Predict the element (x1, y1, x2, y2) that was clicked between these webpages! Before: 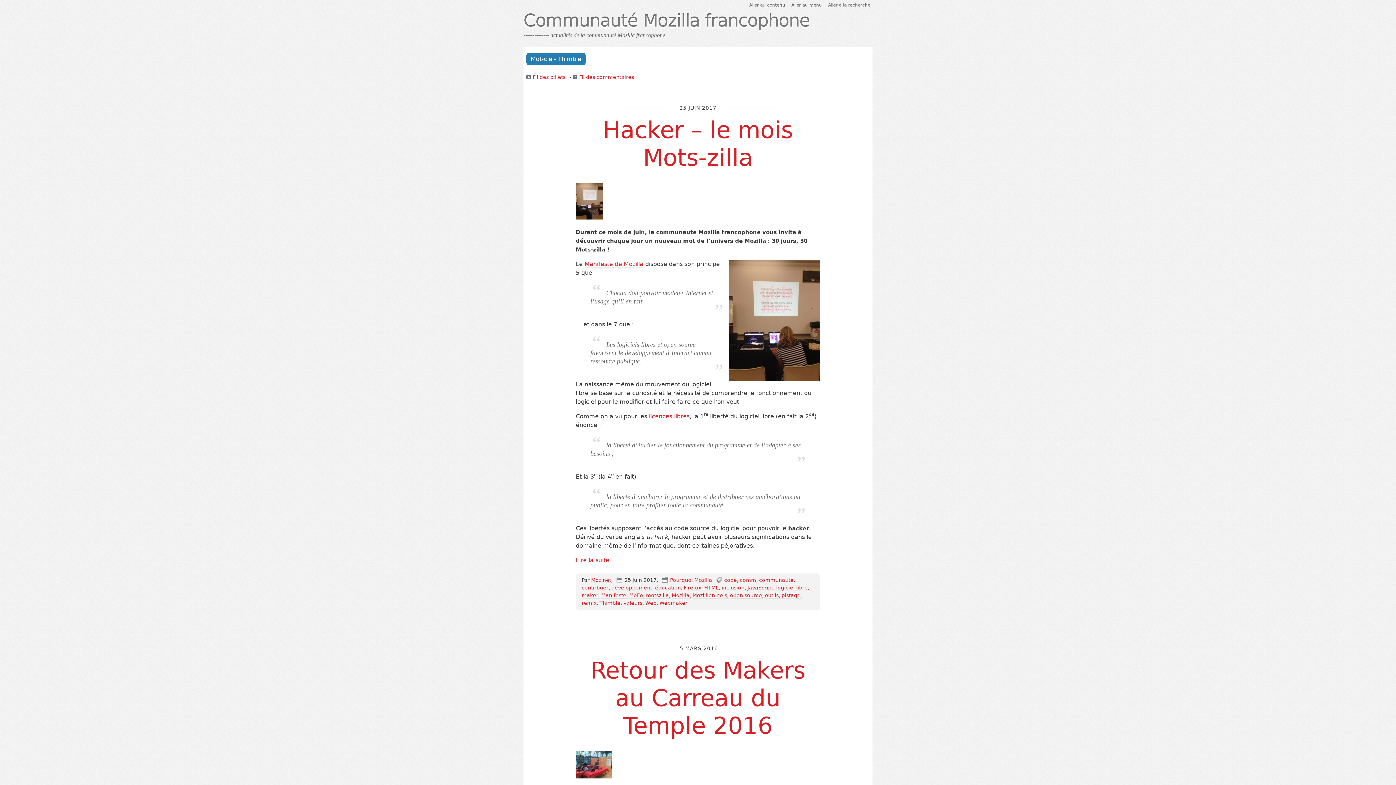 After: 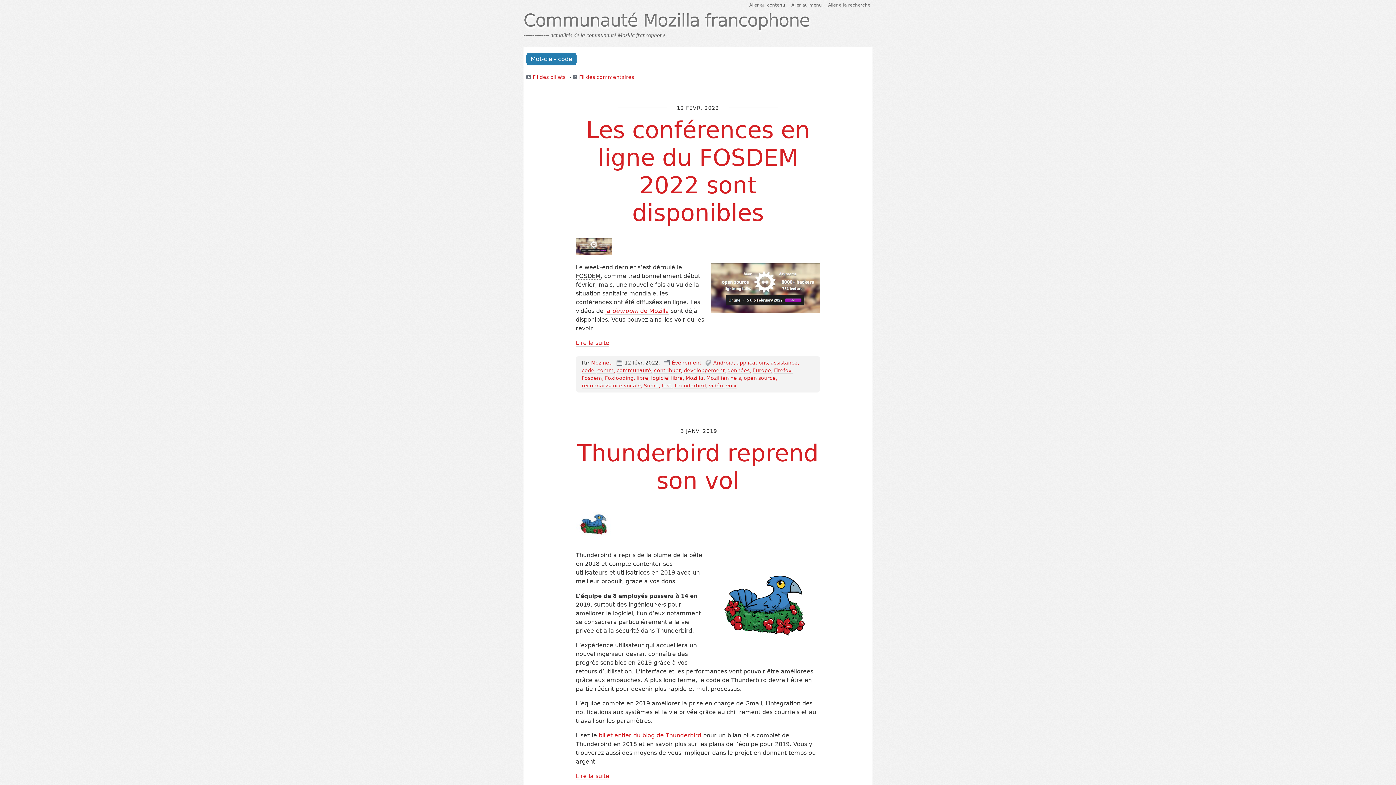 Action: label: code bbox: (724, 577, 738, 583)